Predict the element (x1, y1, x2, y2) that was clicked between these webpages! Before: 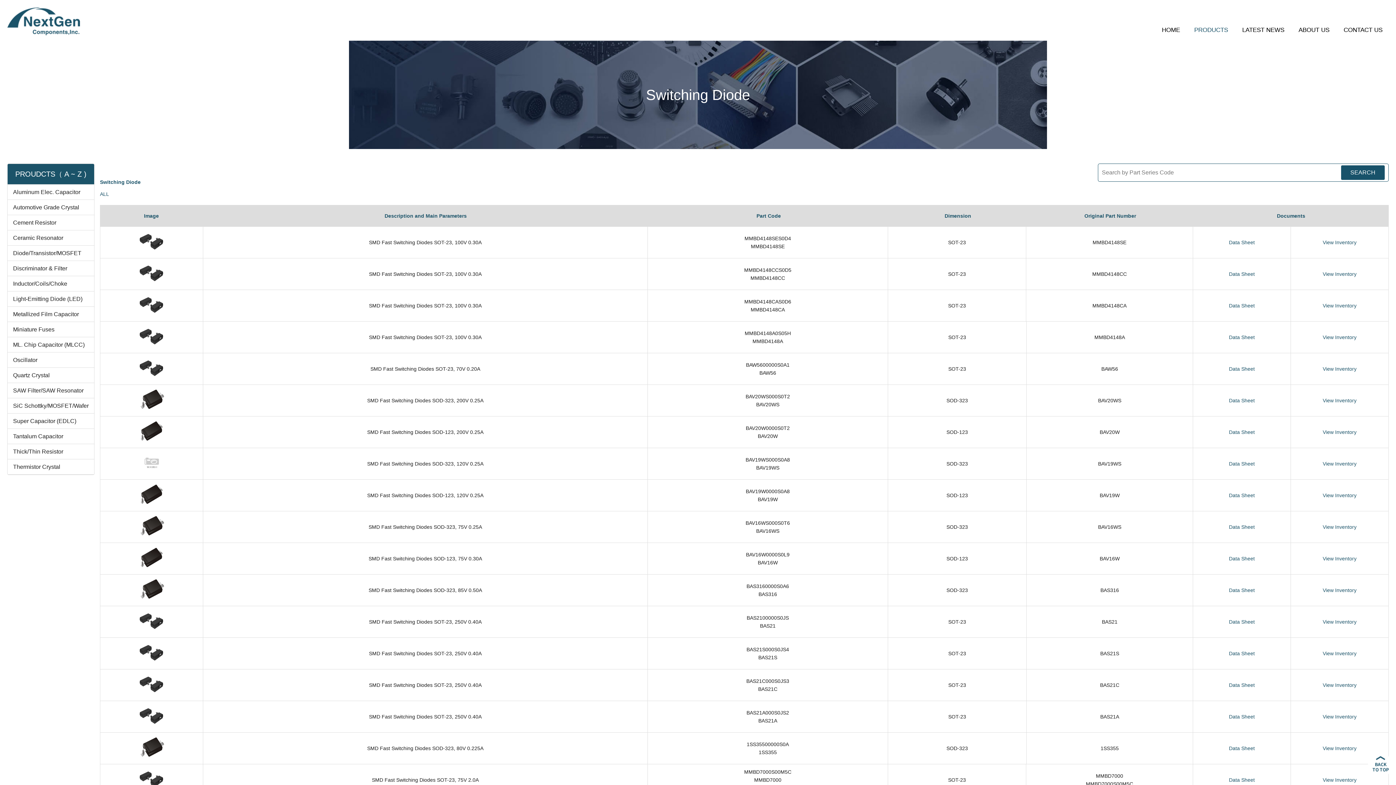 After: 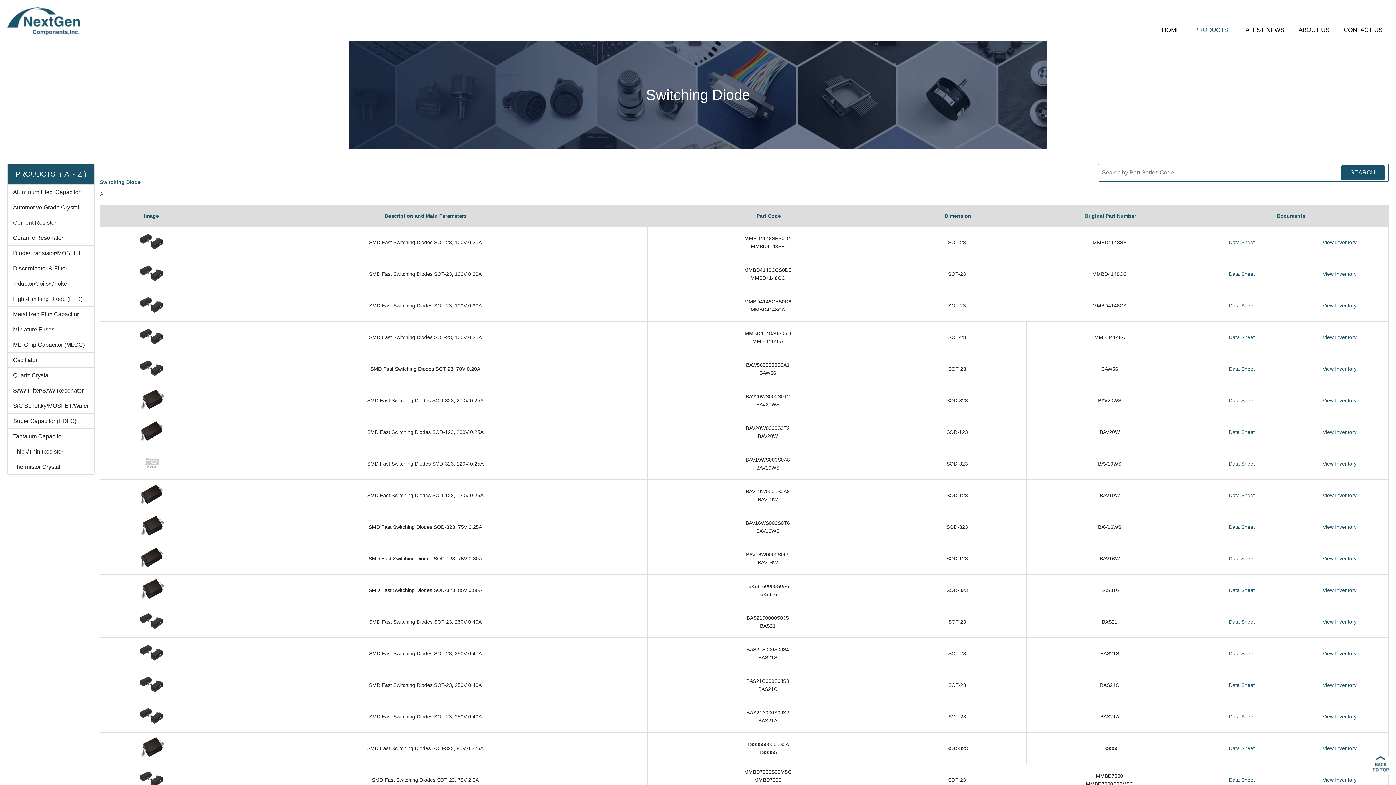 Action: bbox: (1323, 650, 1356, 656) label: View Inventory